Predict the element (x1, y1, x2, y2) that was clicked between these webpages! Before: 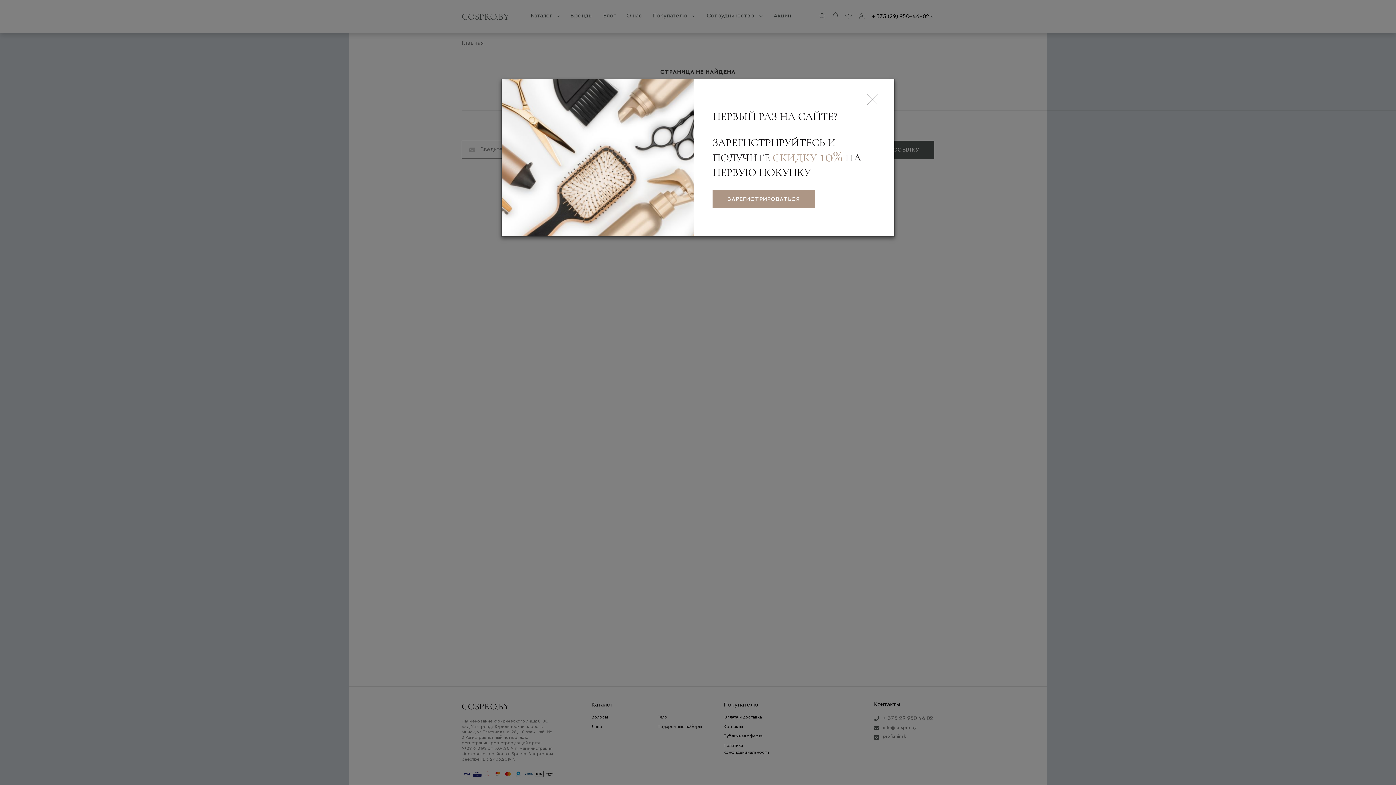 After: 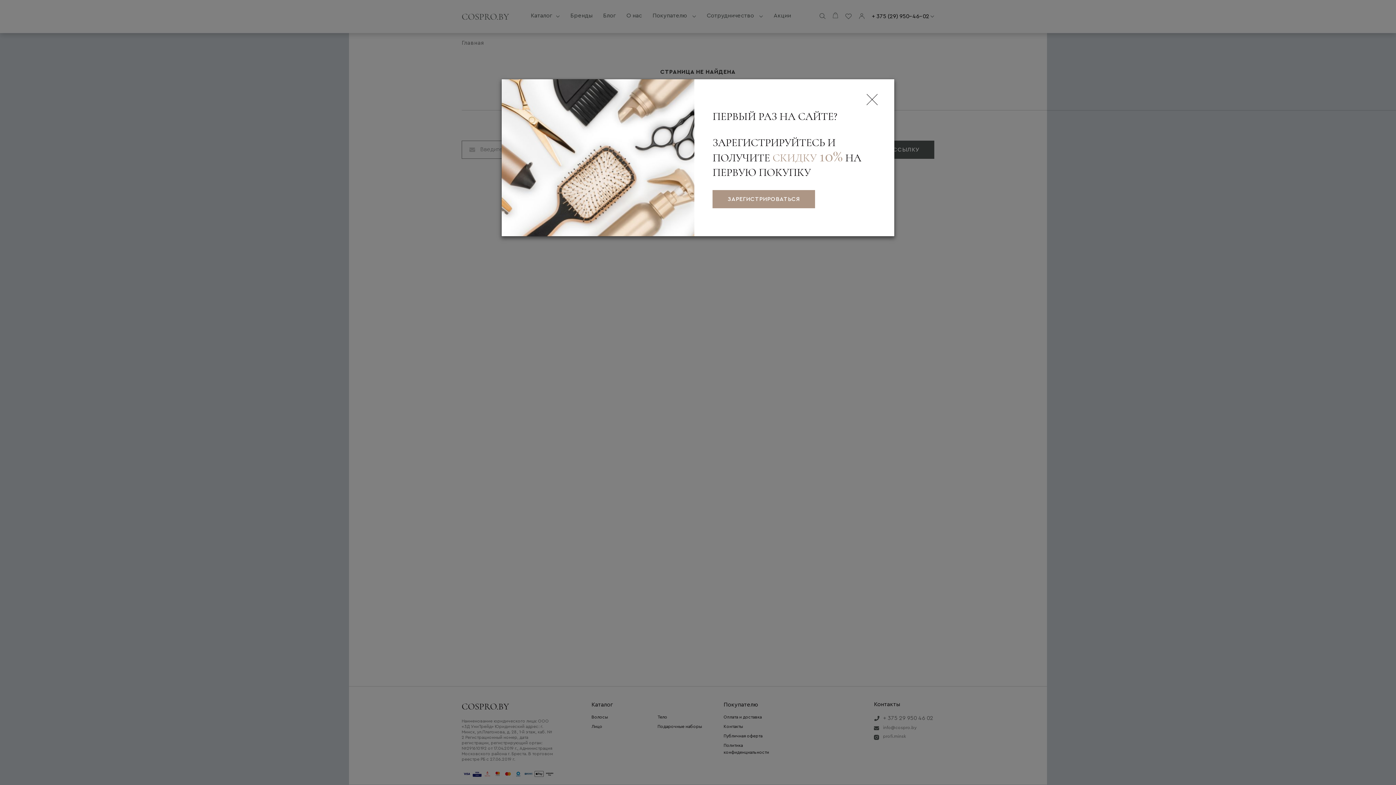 Action: label: ЗАРЕГИСТРИРОВАТЬСЯ bbox: (712, 190, 815, 208)